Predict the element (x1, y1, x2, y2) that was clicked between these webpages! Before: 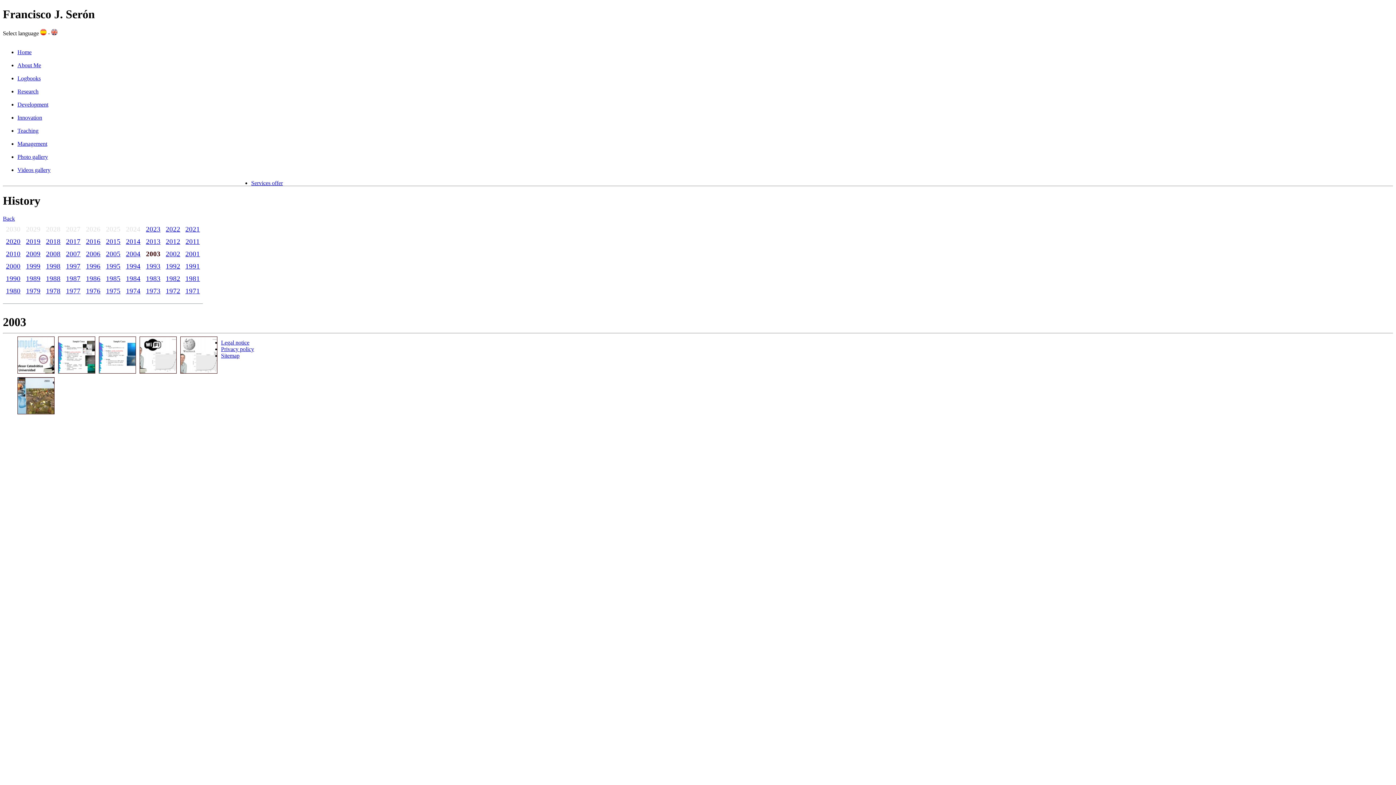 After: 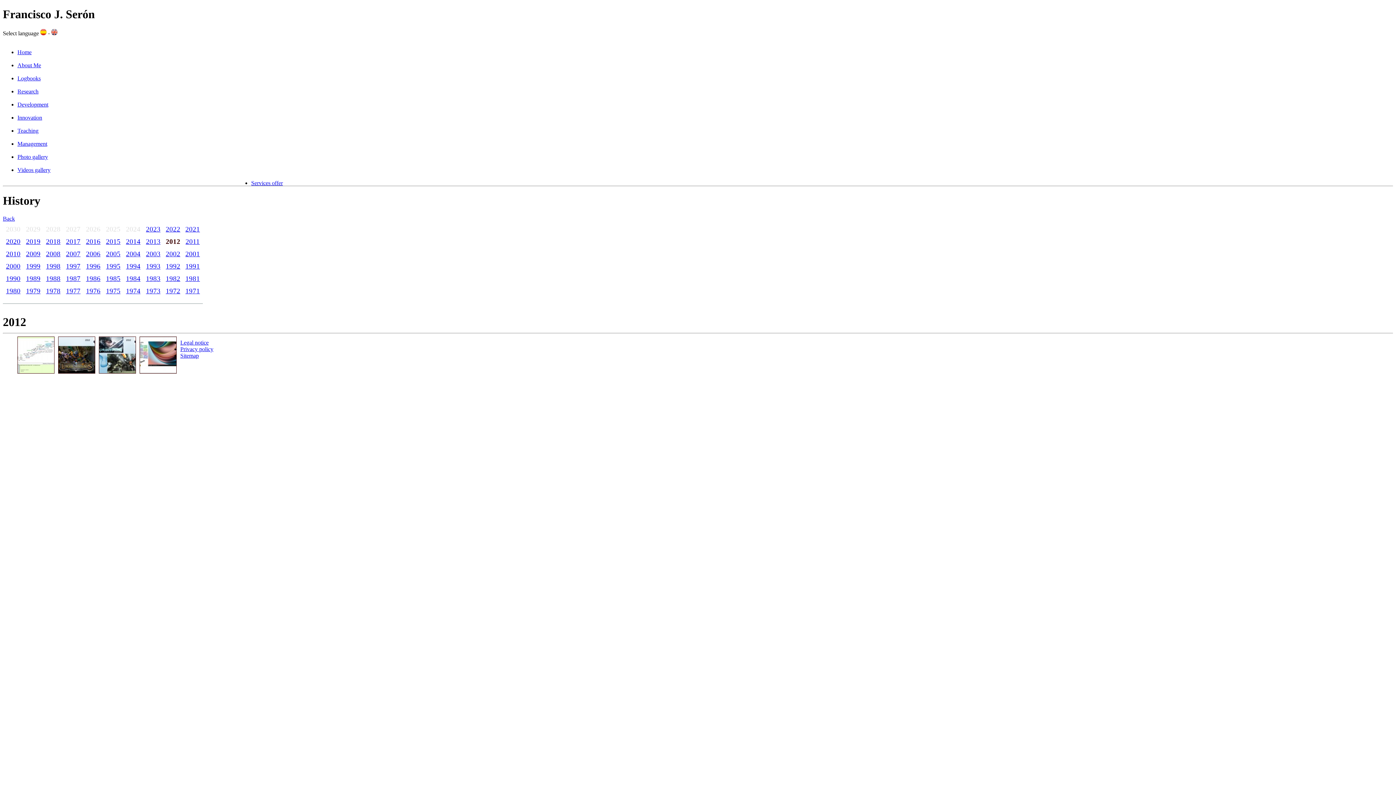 Action: label: 2012 bbox: (165, 237, 180, 245)